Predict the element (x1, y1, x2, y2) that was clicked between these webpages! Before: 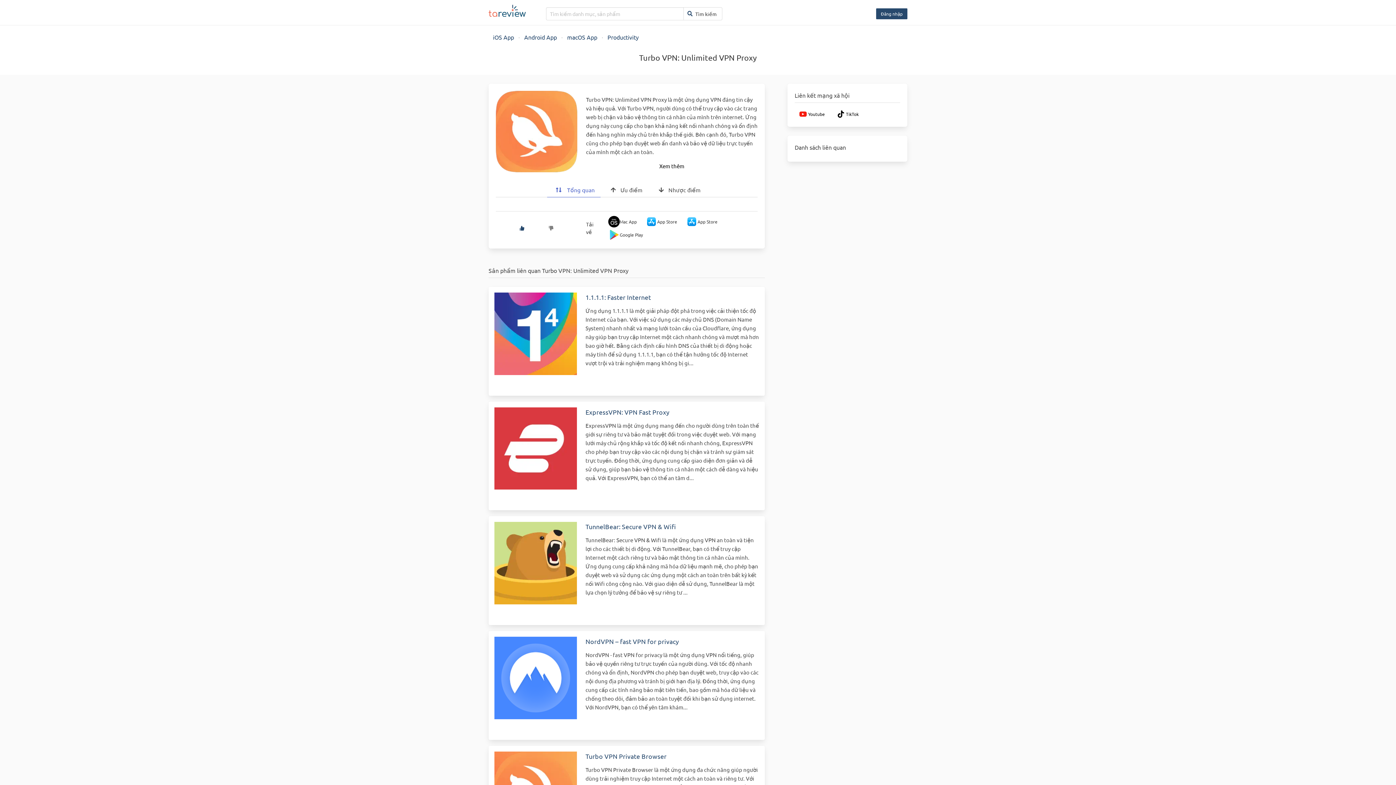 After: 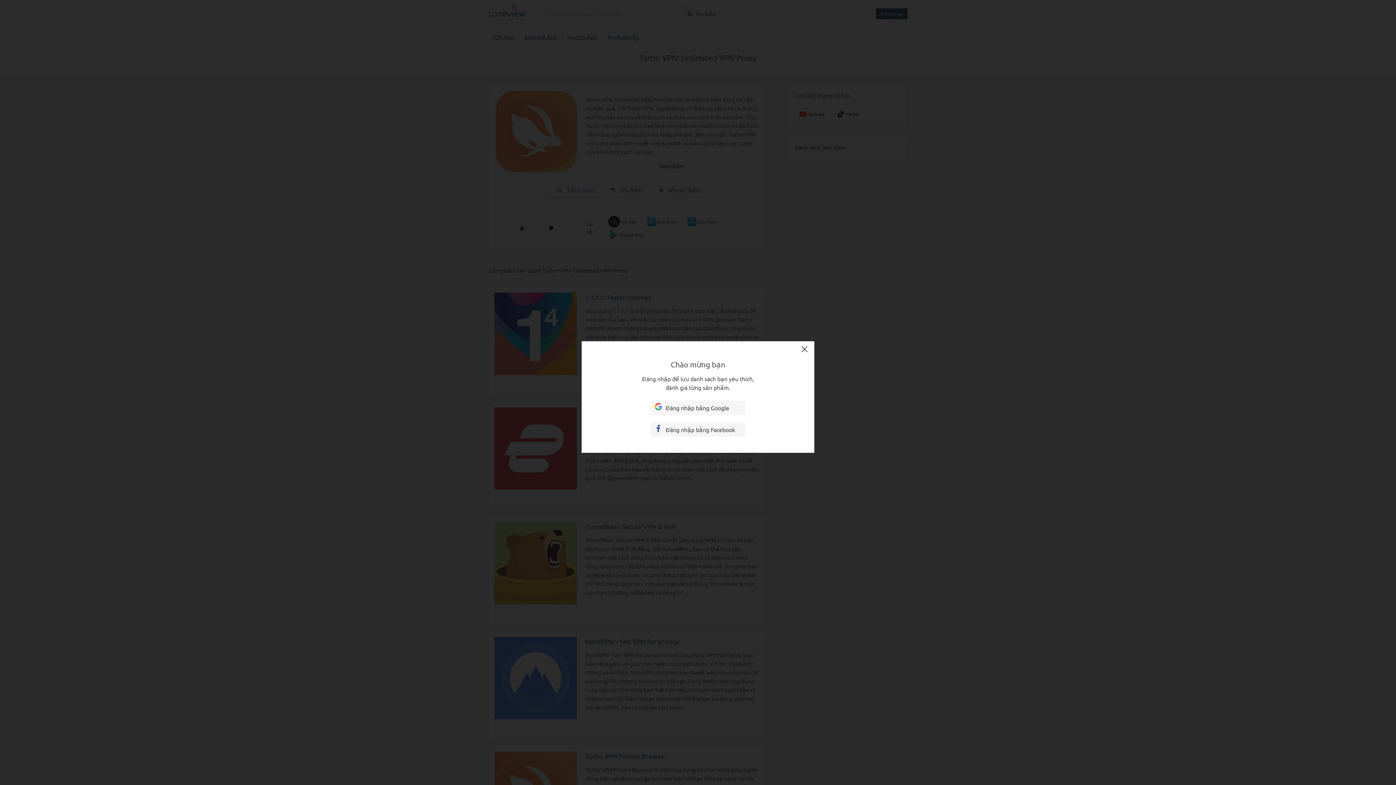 Action: bbox: (536, 221, 565, 235)